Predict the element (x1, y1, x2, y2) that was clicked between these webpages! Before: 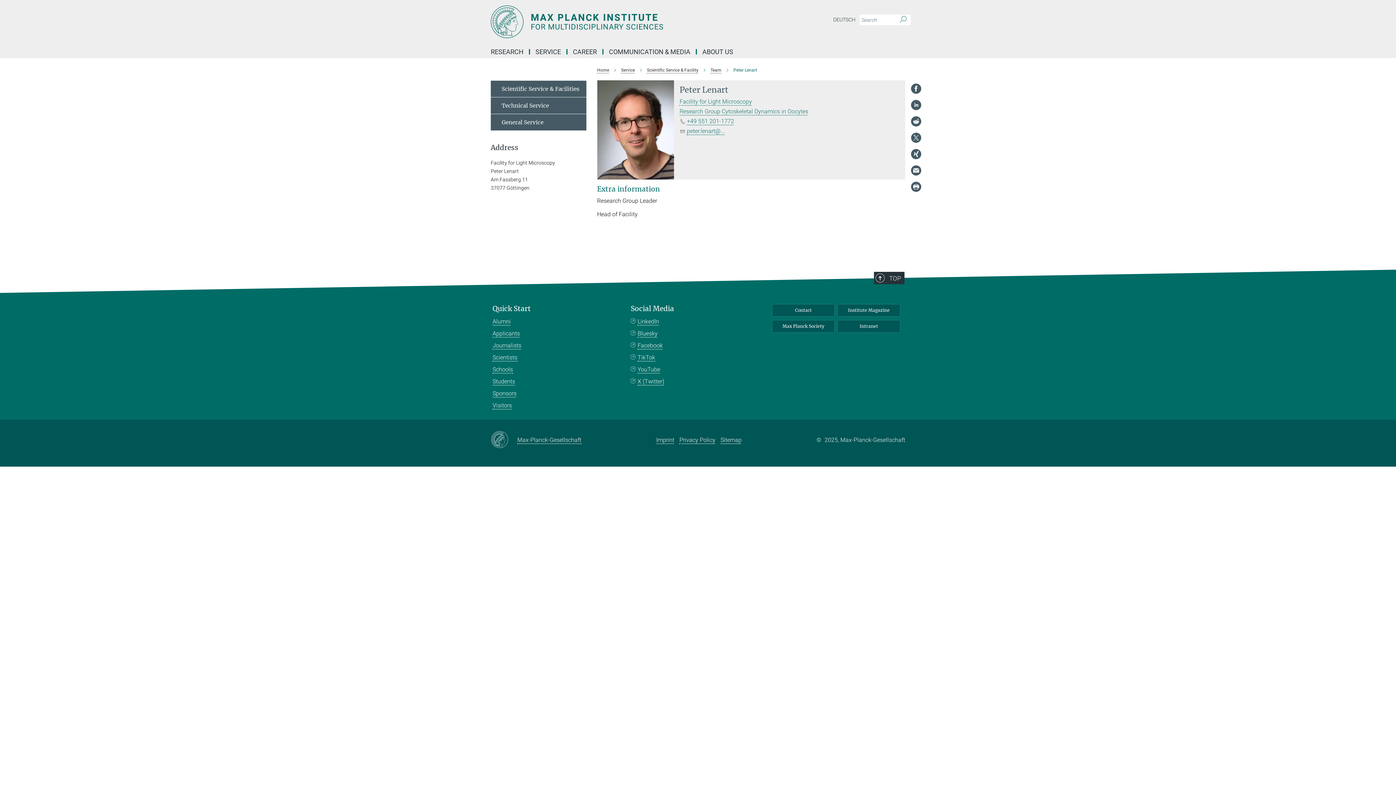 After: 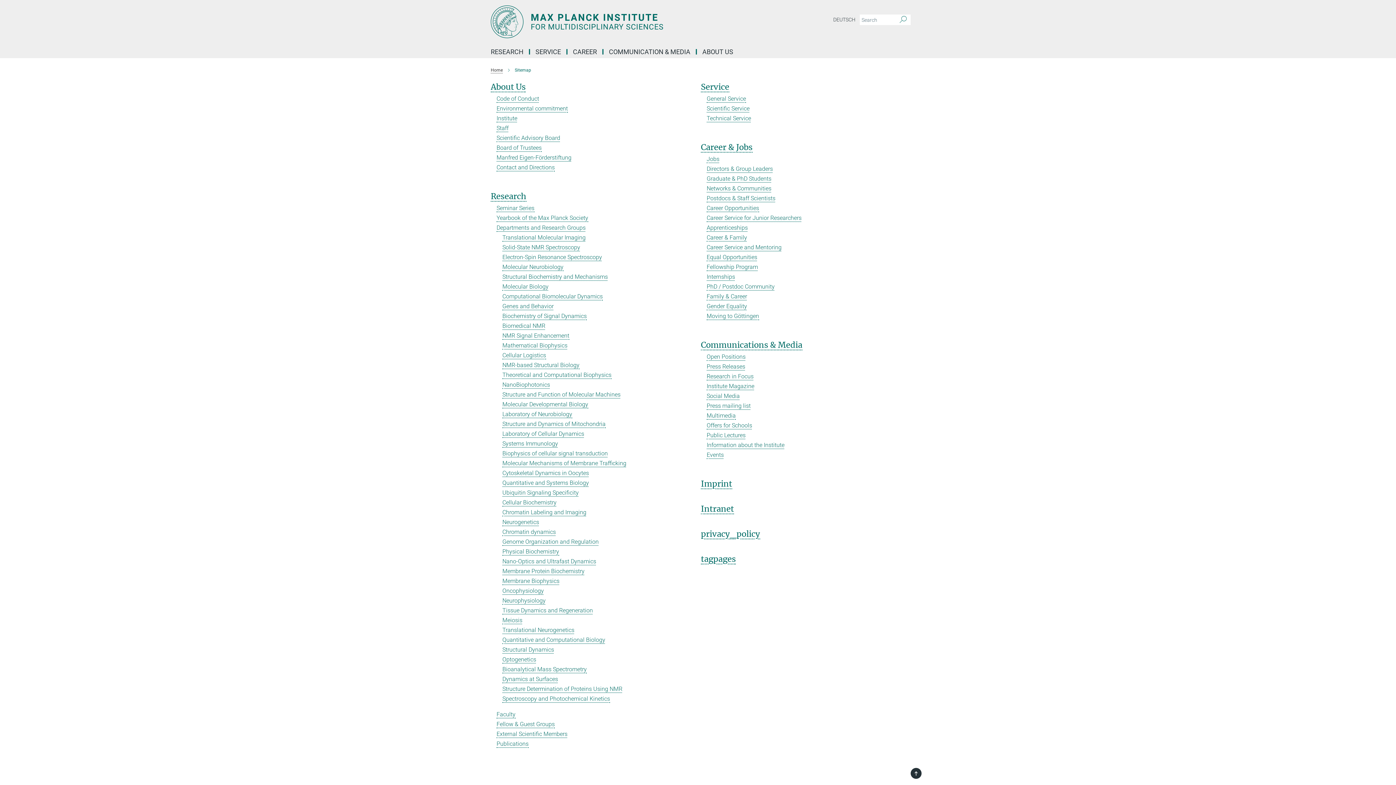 Action: label: Sitemap bbox: (720, 436, 741, 443)